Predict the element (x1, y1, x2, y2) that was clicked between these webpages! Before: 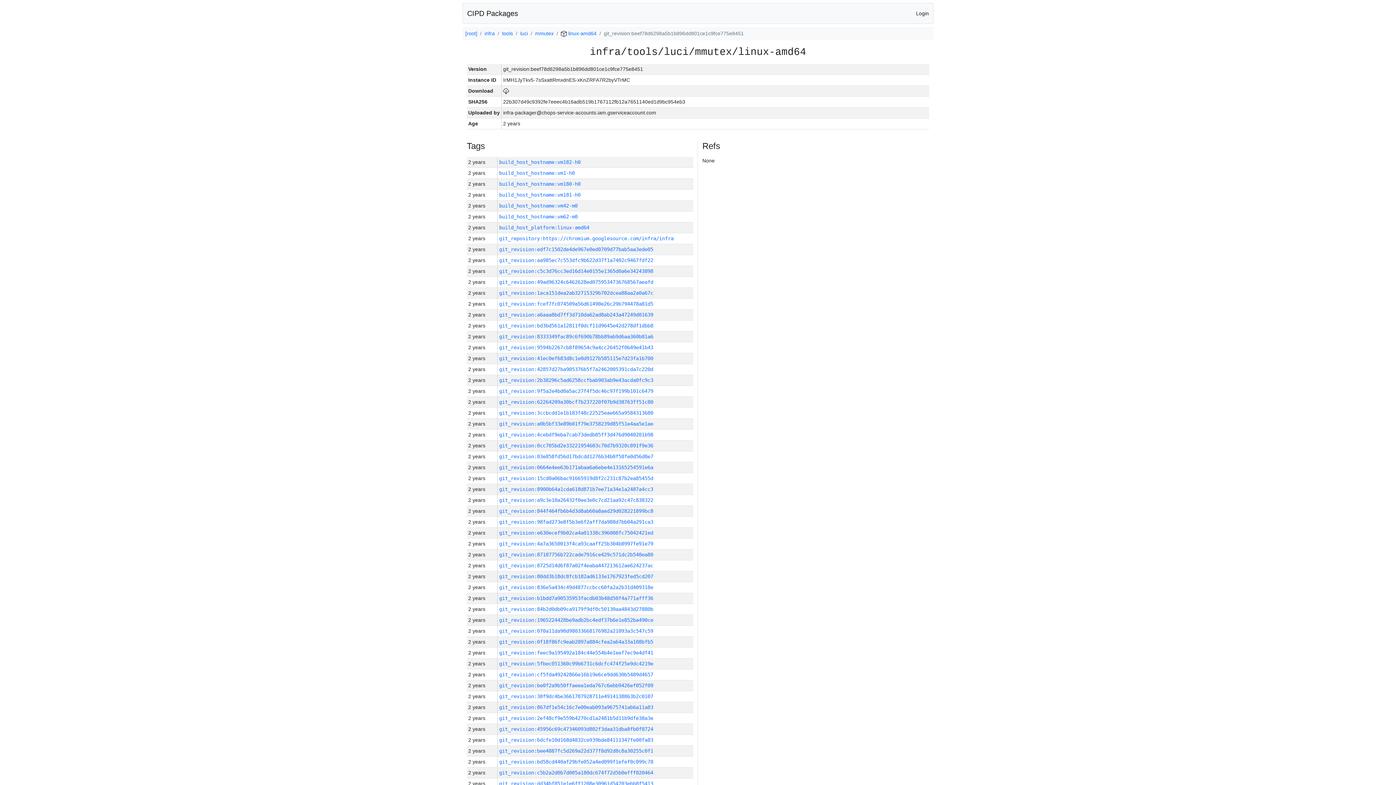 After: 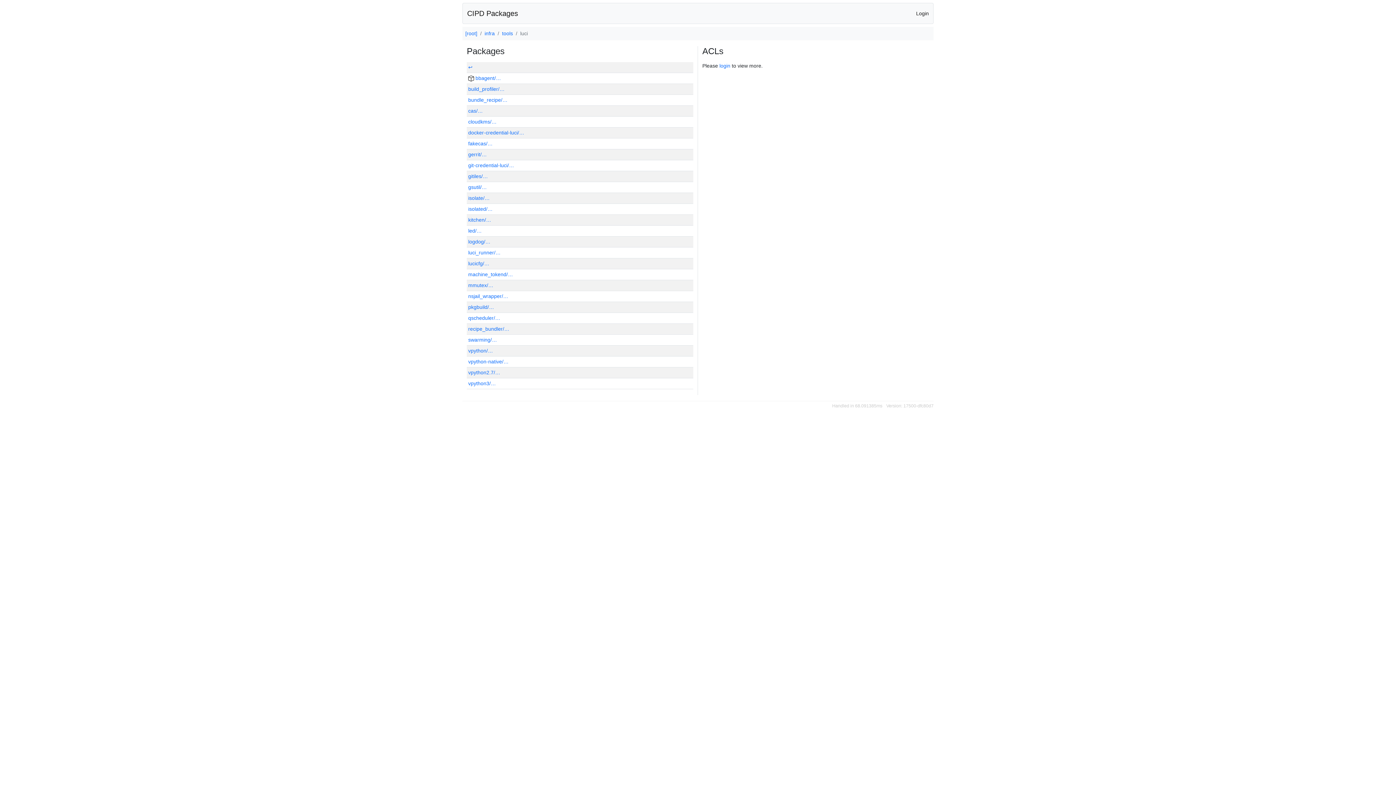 Action: bbox: (520, 30, 528, 36) label: luci